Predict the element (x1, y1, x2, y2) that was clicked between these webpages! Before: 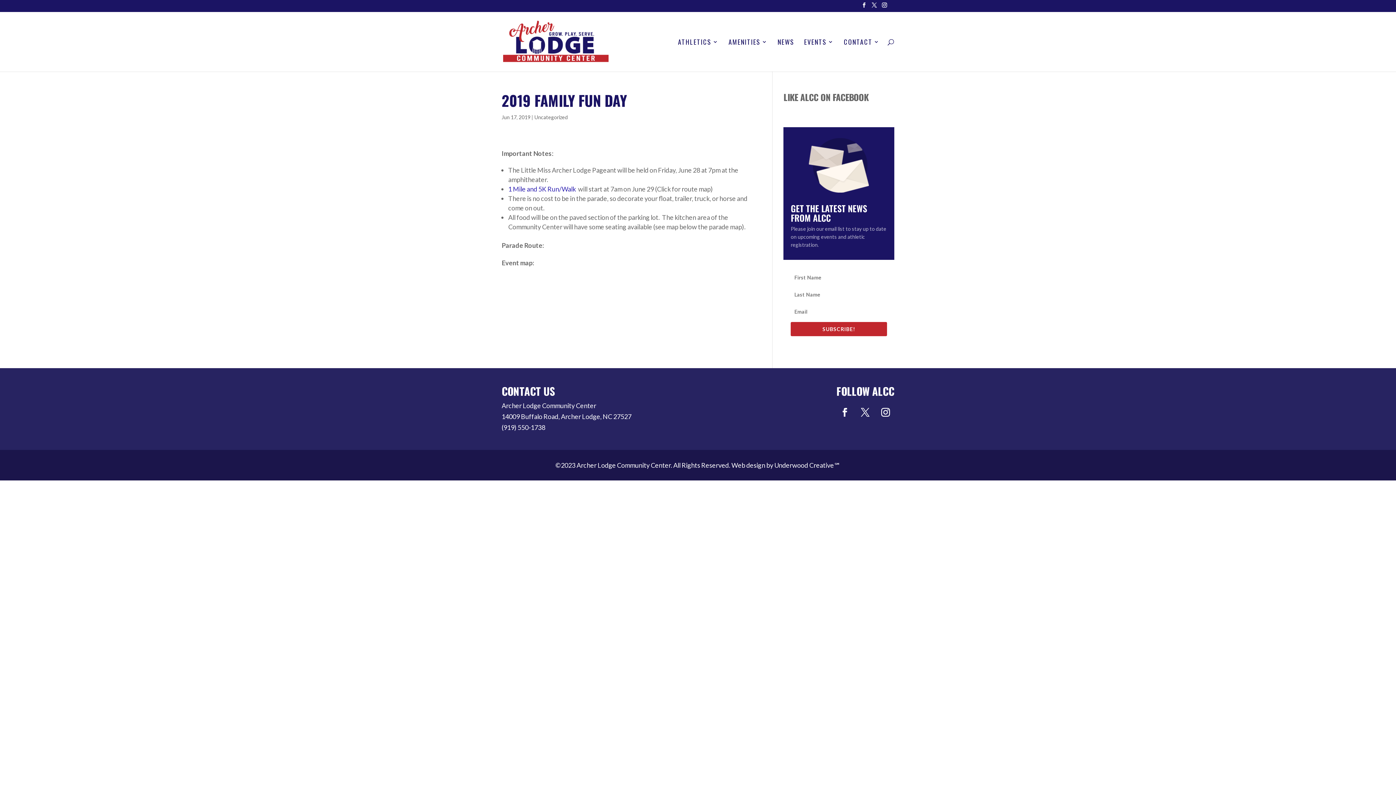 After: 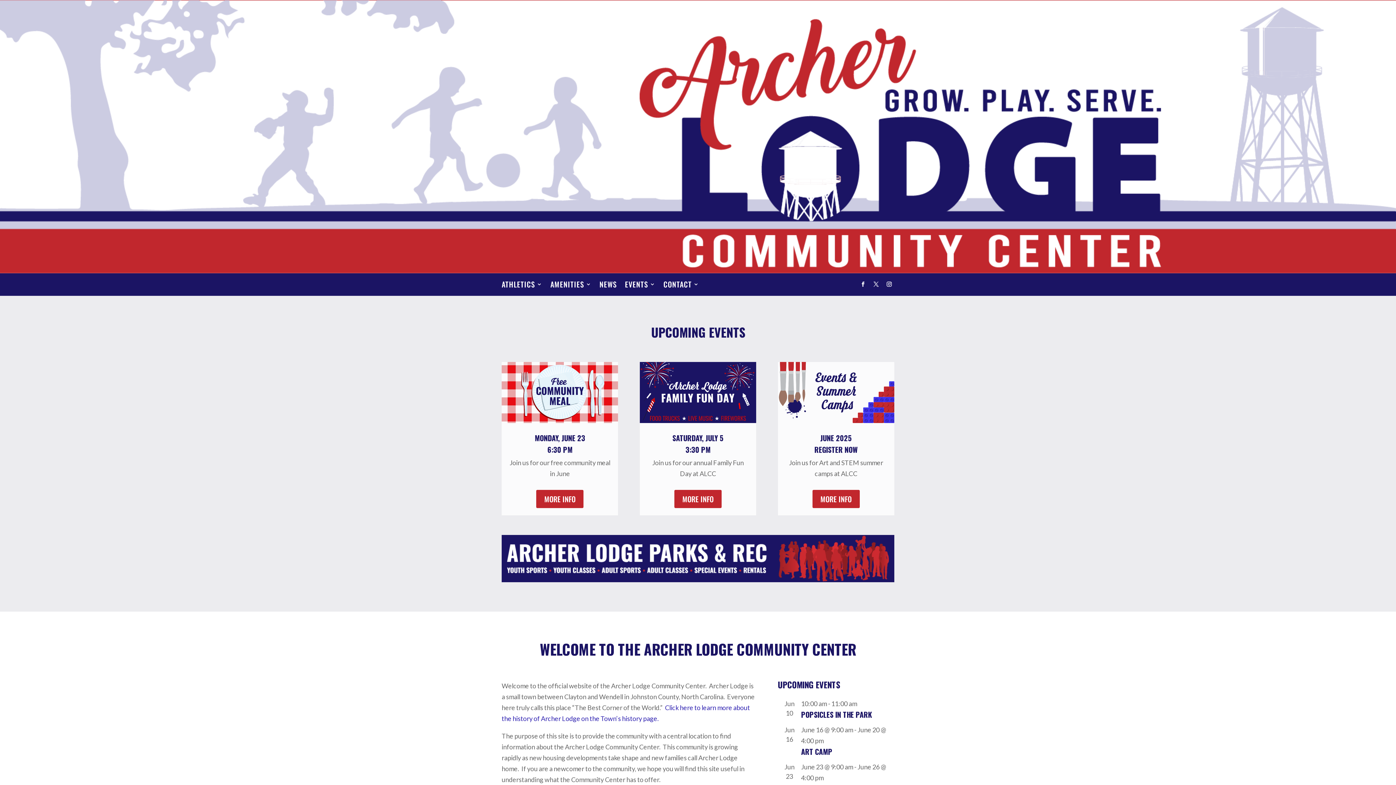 Action: bbox: (503, 35, 608, 45)